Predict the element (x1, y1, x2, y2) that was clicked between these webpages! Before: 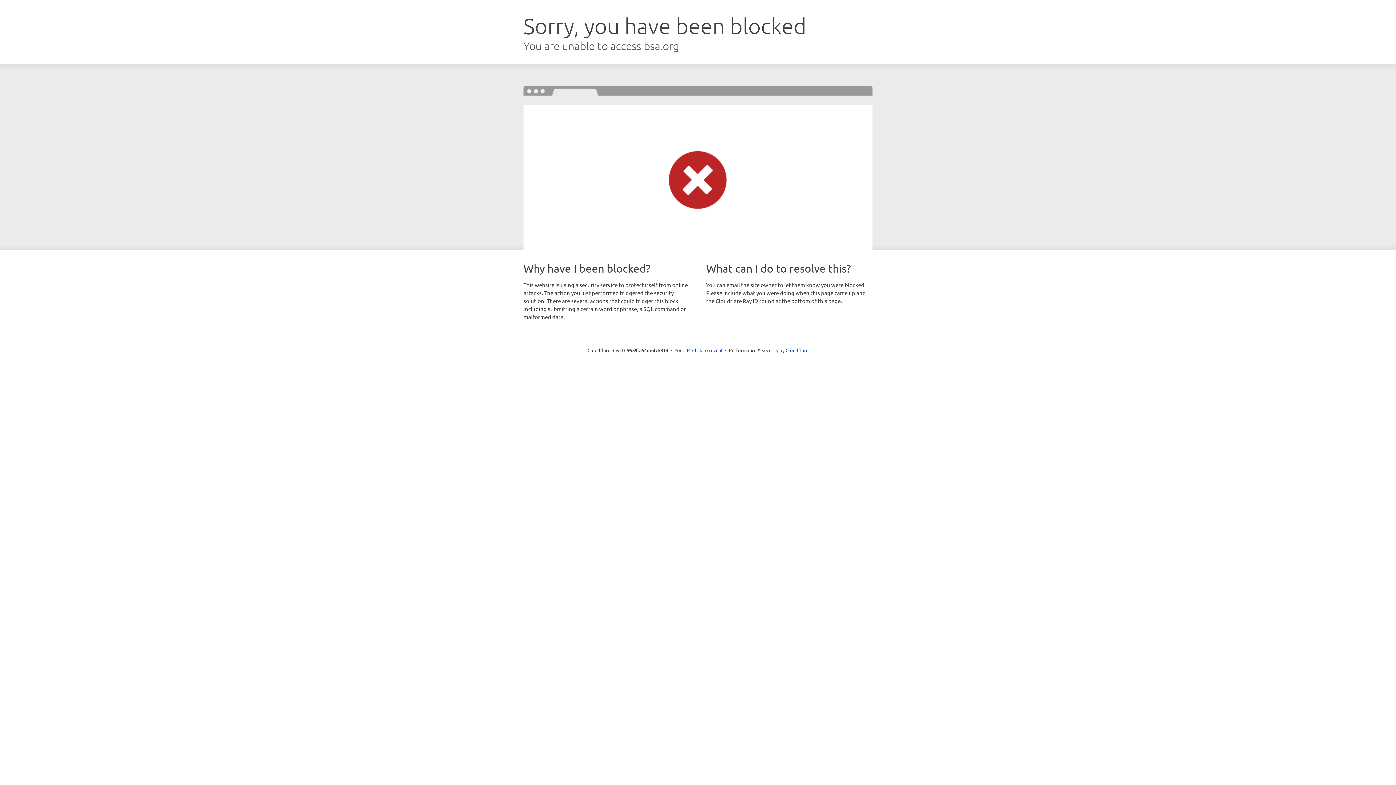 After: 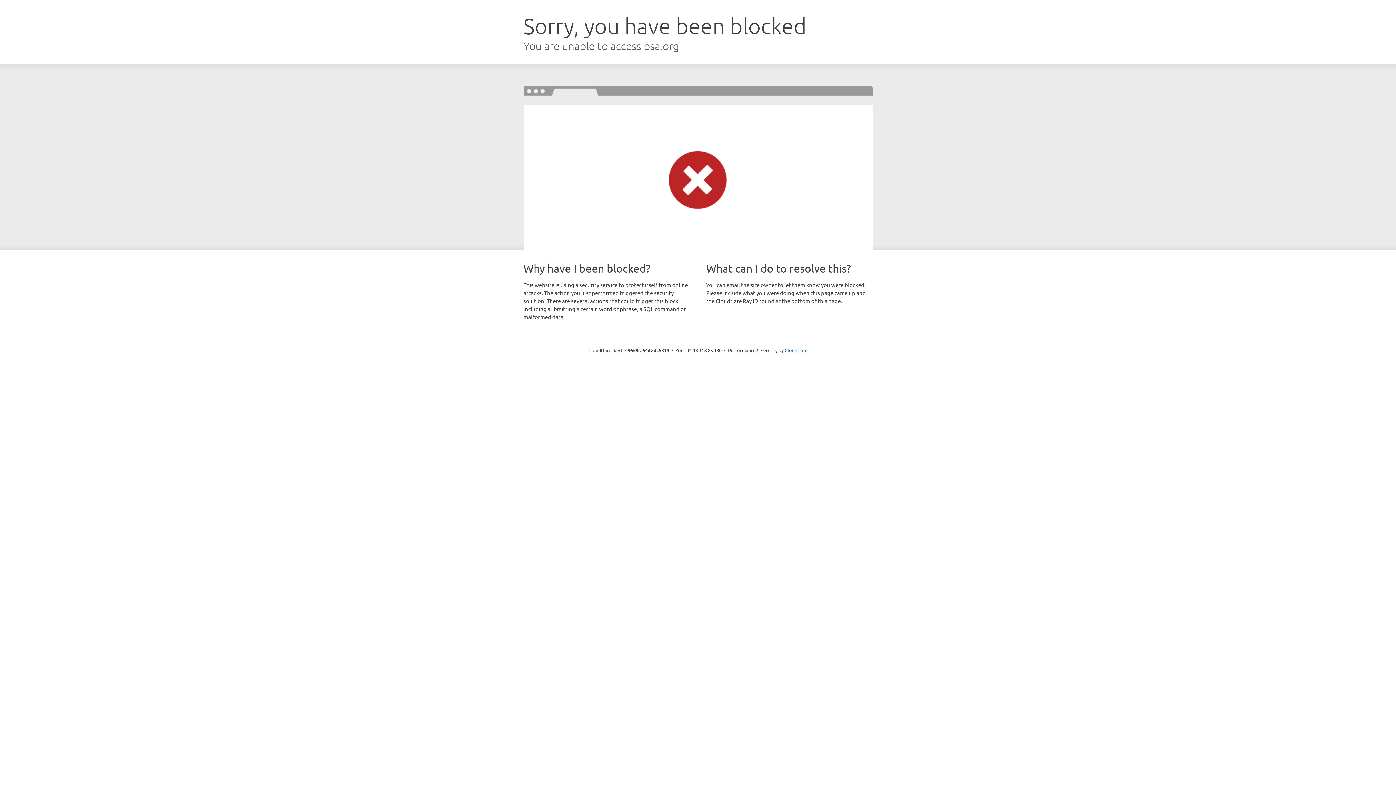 Action: bbox: (692, 346, 722, 353) label: Click to reveal